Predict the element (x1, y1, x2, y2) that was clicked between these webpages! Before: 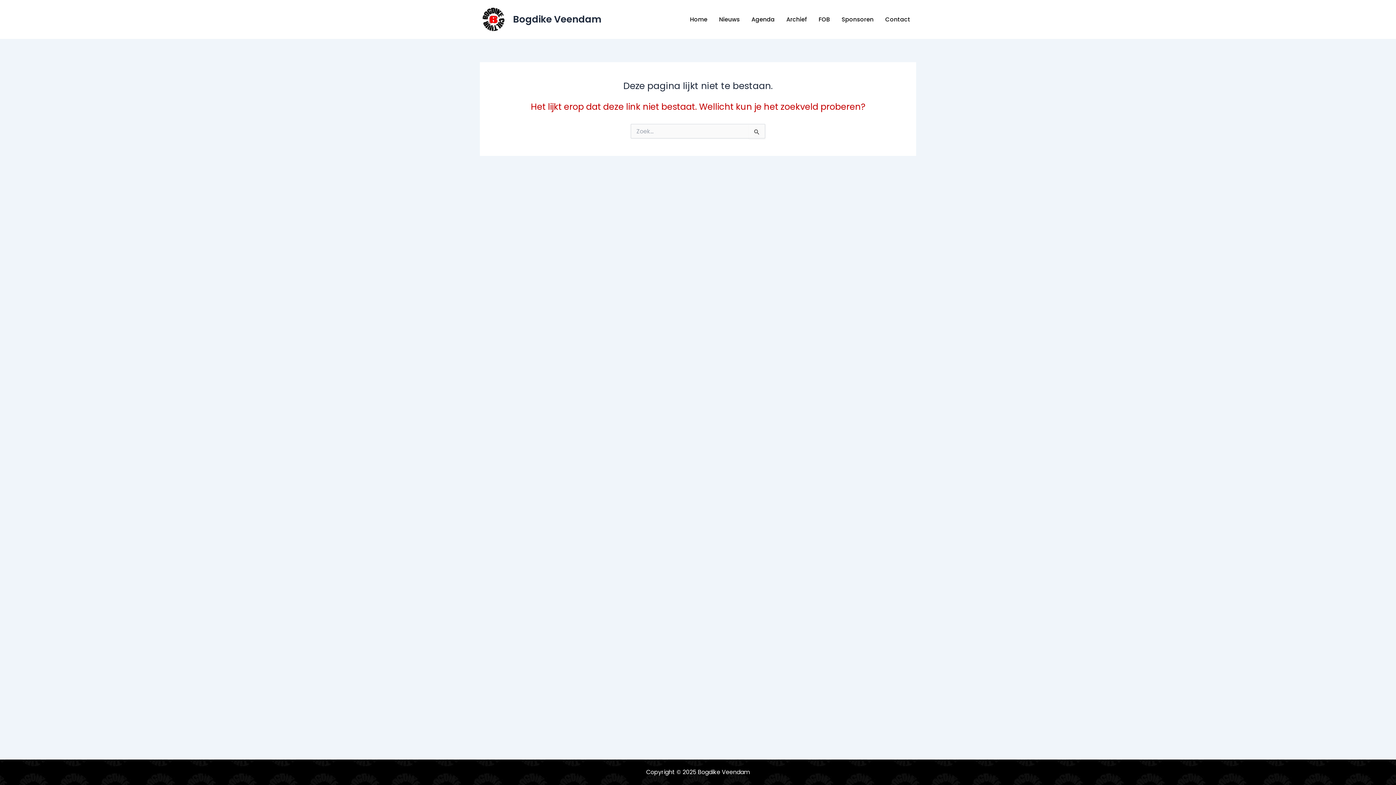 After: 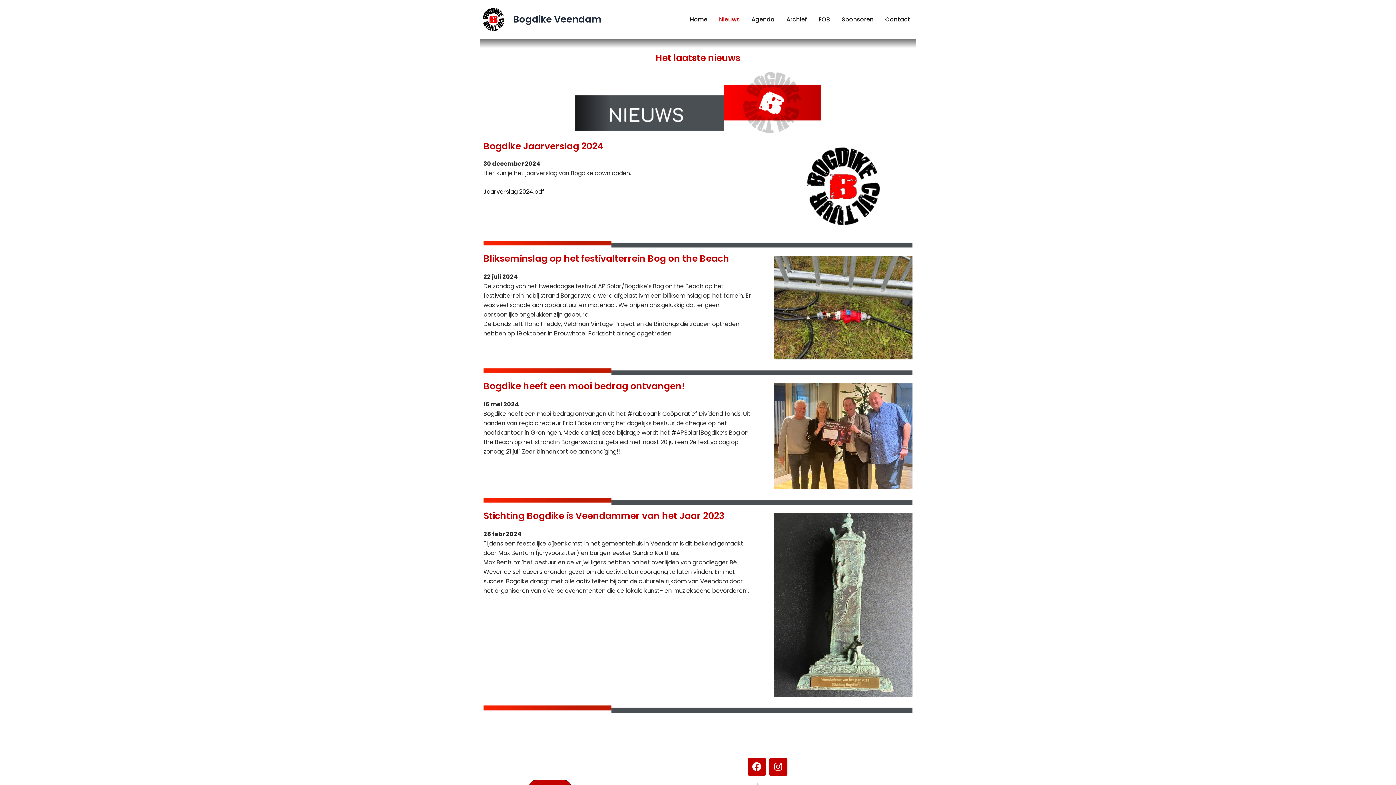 Action: label: Nieuws bbox: (713, 14, 745, 24)